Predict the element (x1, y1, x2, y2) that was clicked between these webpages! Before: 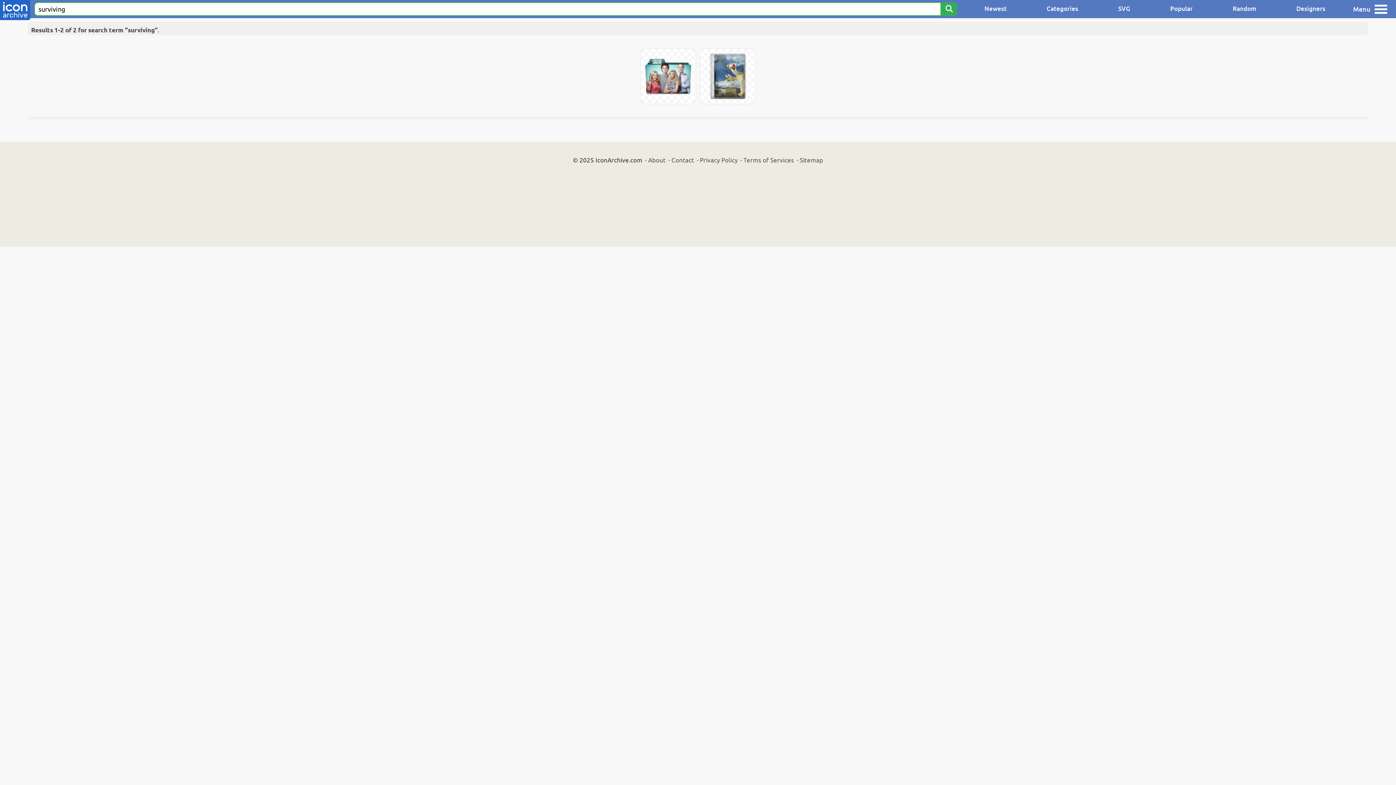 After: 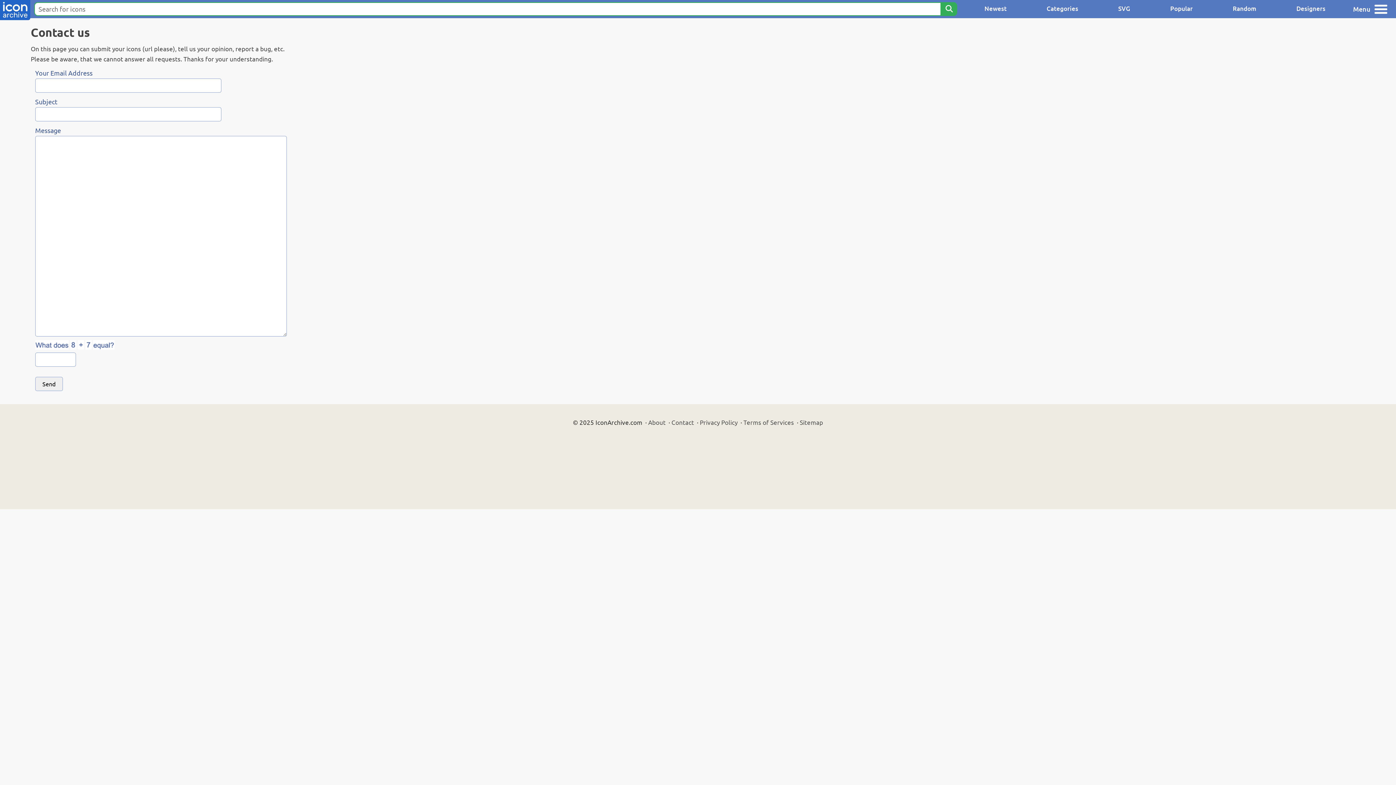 Action: label: Contact bbox: (671, 156, 694, 163)